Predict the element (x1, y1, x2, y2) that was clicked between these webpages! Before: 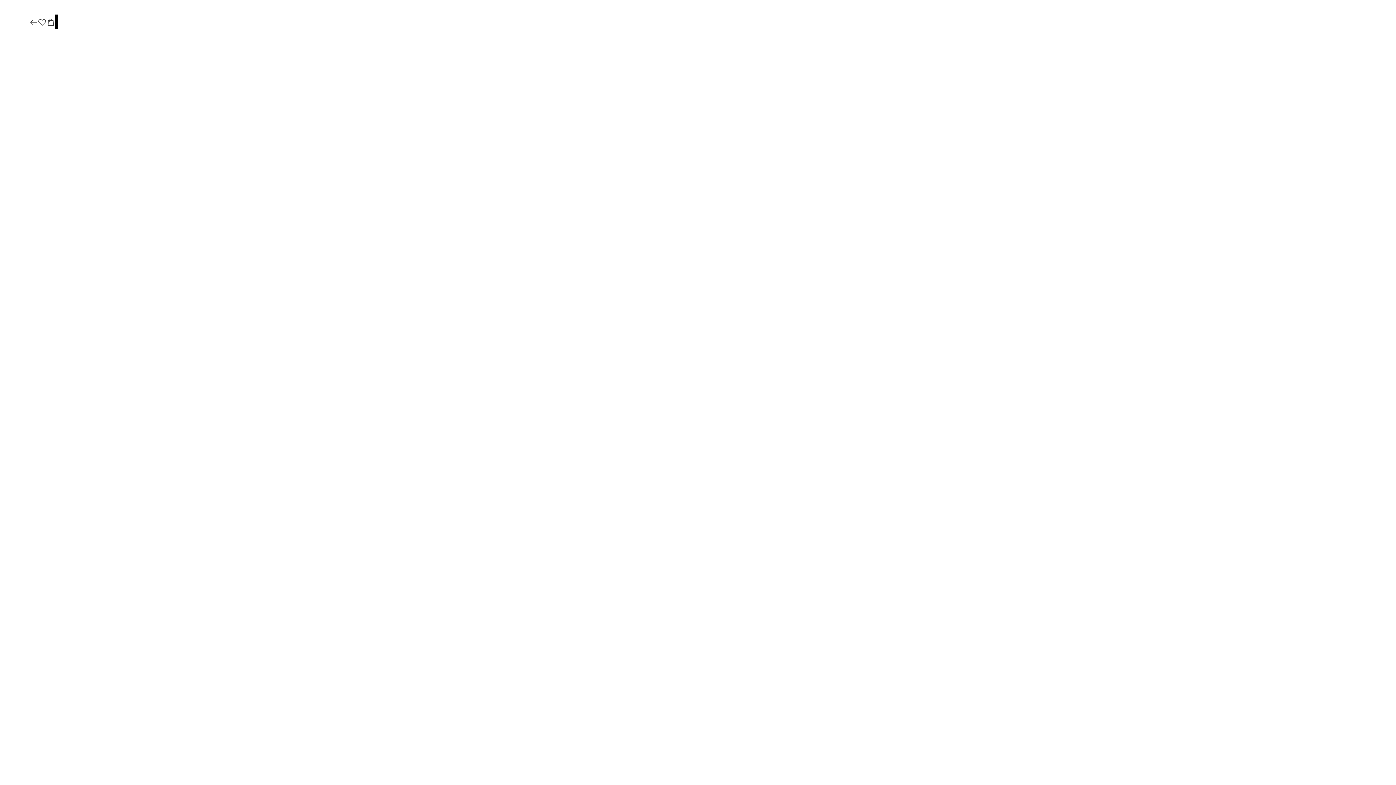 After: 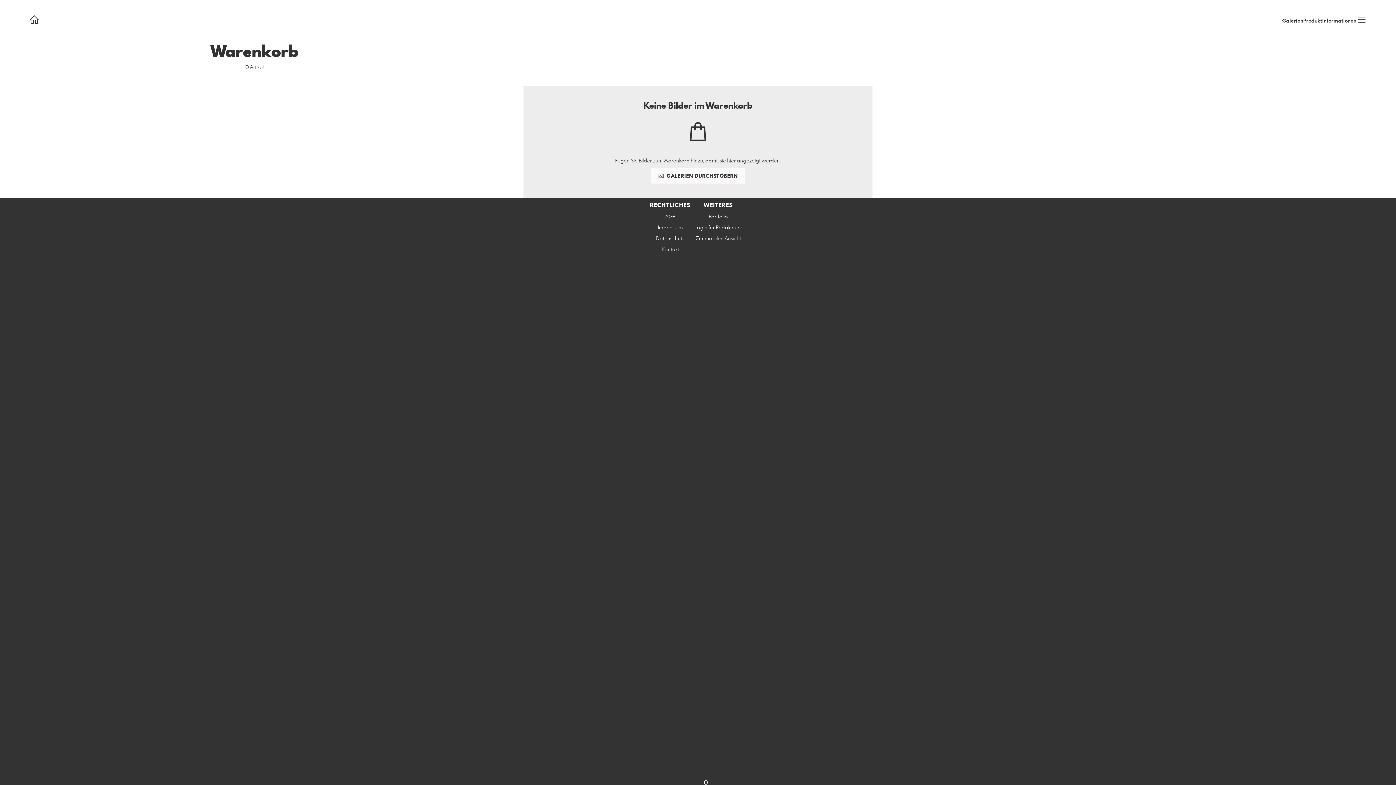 Action: bbox: (46, 17, 55, 27)